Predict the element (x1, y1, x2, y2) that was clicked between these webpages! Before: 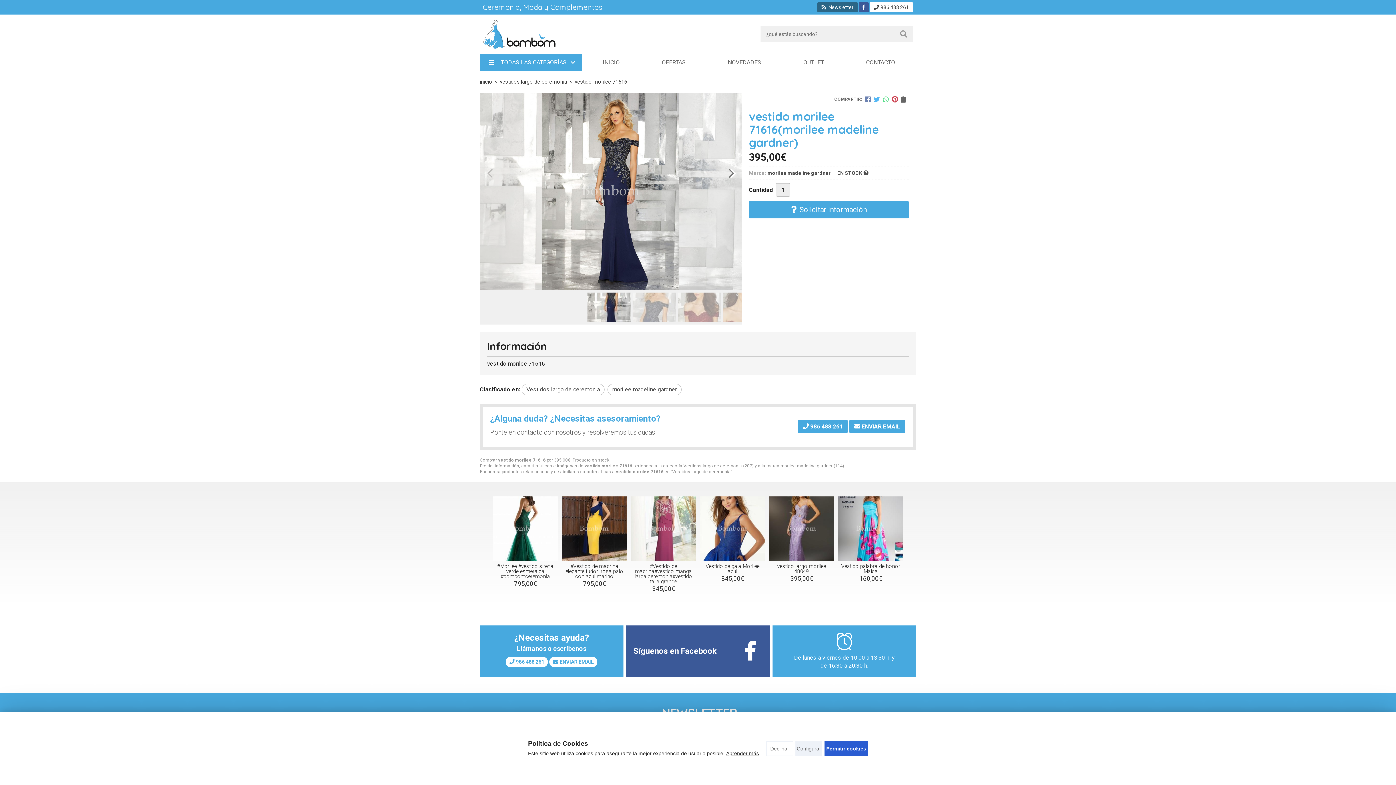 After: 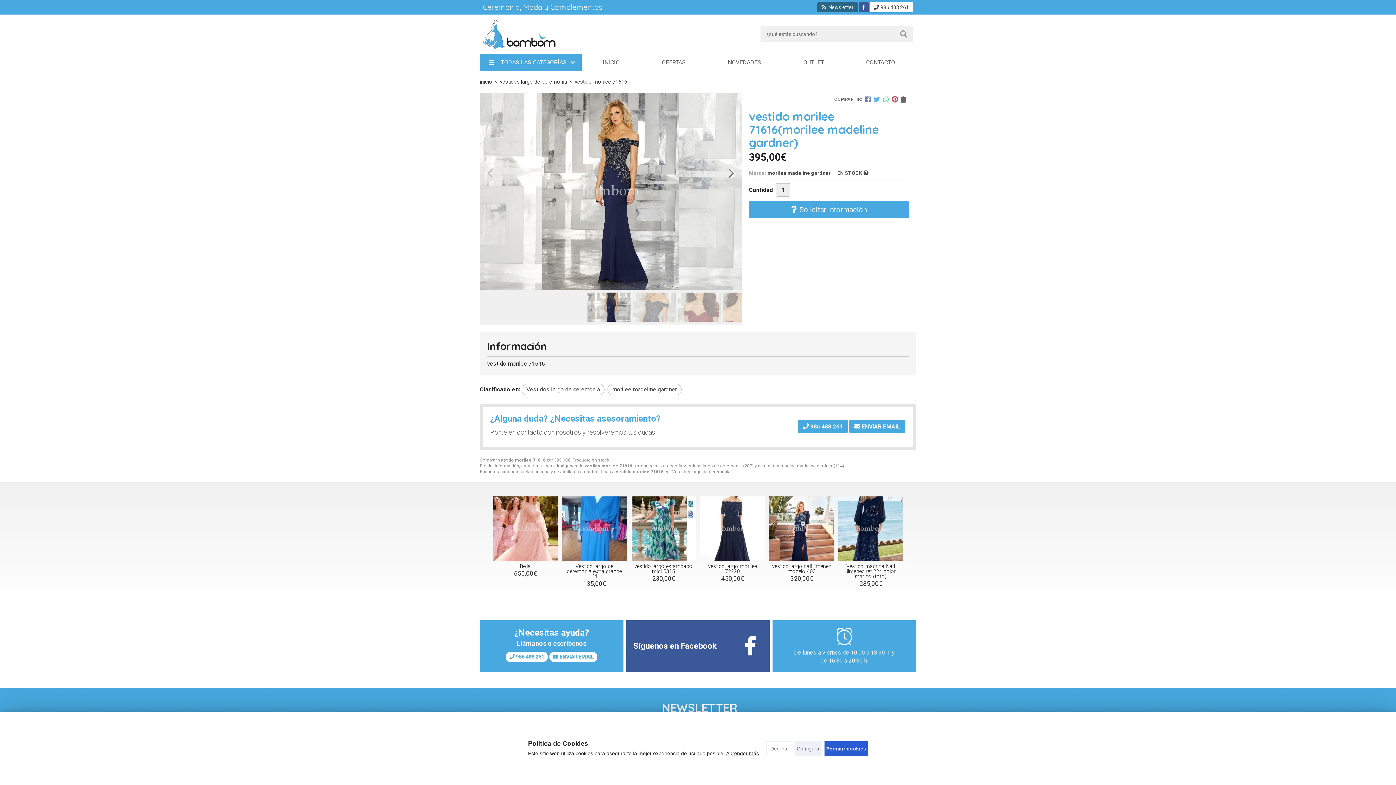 Action: bbox: (874, 4, 909, 10) label: 986 488 261